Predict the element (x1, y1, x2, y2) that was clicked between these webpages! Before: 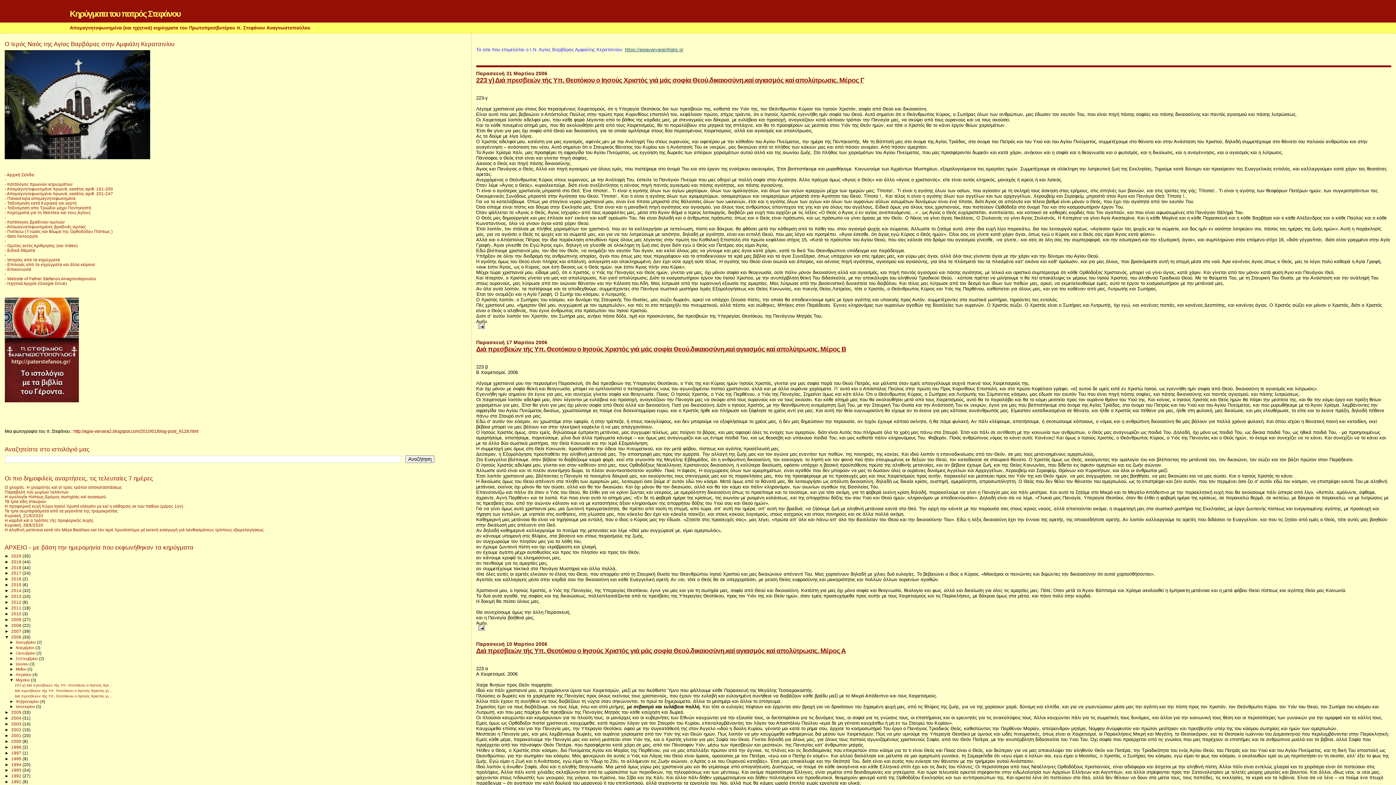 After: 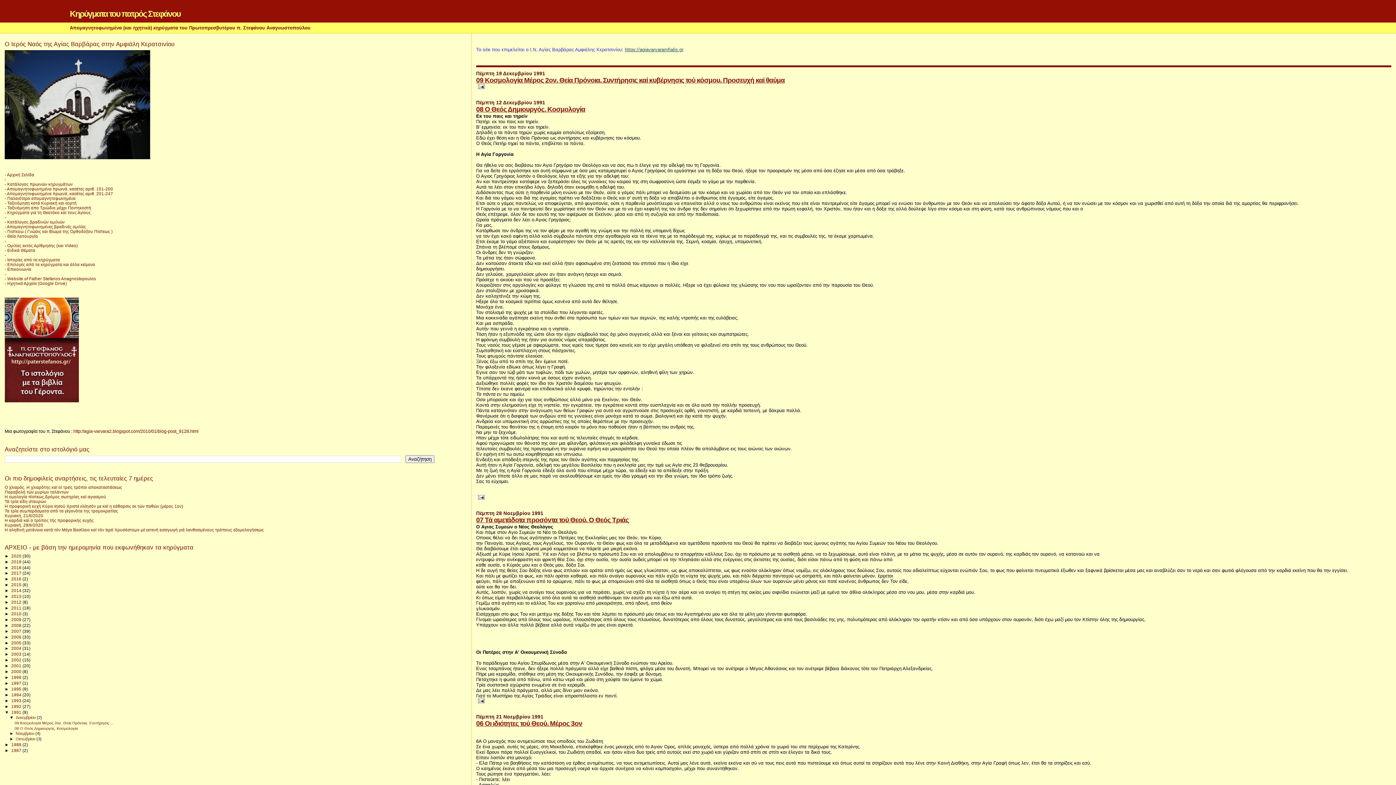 Action: label: 1991  bbox: (11, 779, 22, 784)